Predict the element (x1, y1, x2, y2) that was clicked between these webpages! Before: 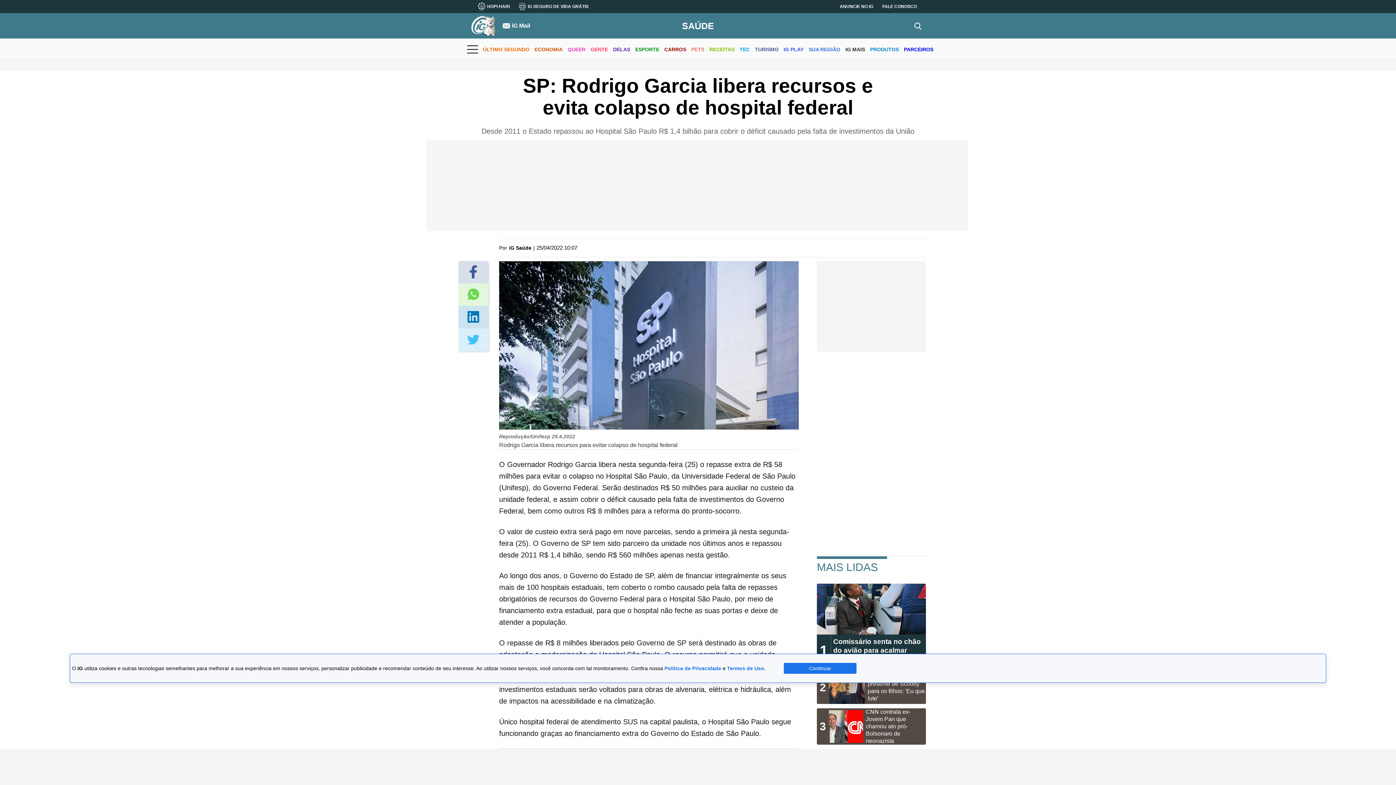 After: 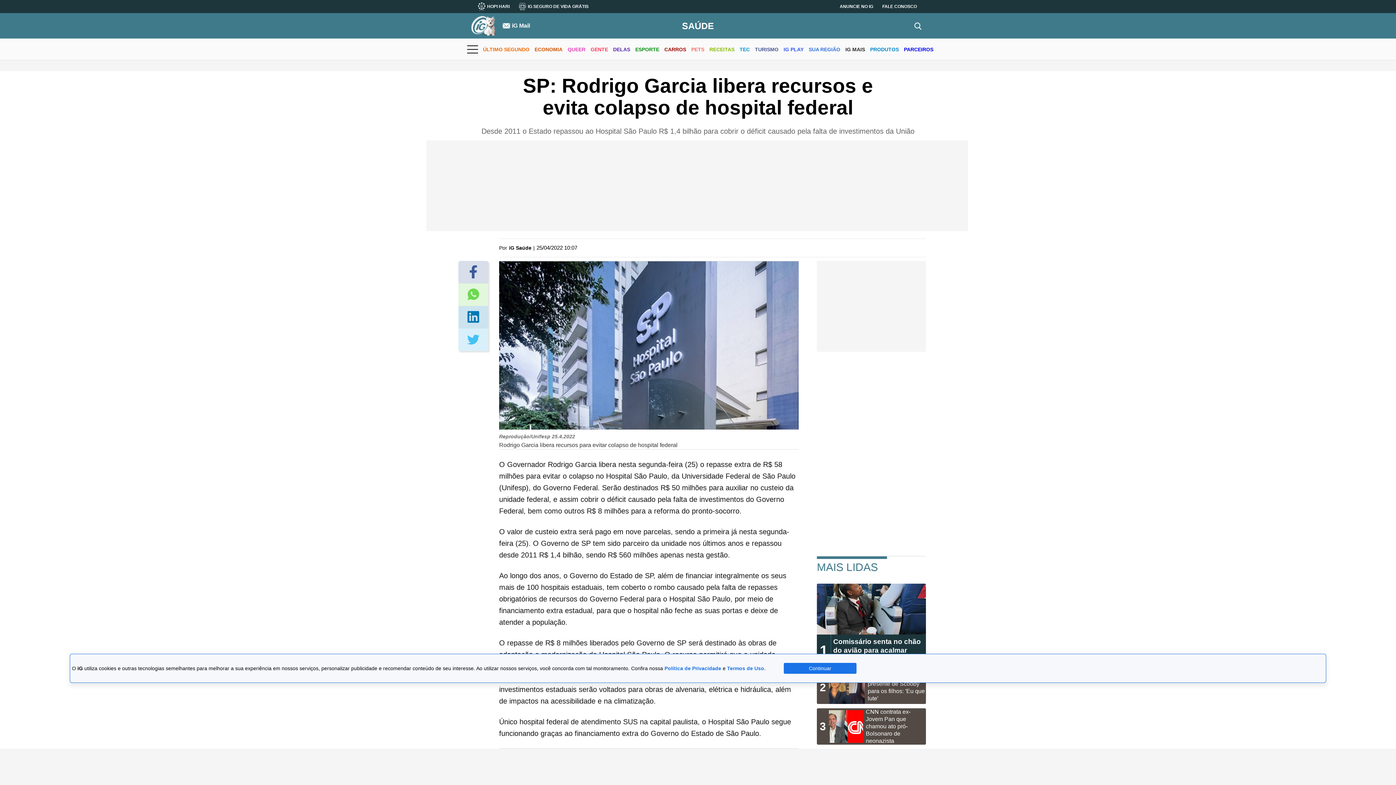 Action: bbox: (469, 265, 476, 279)